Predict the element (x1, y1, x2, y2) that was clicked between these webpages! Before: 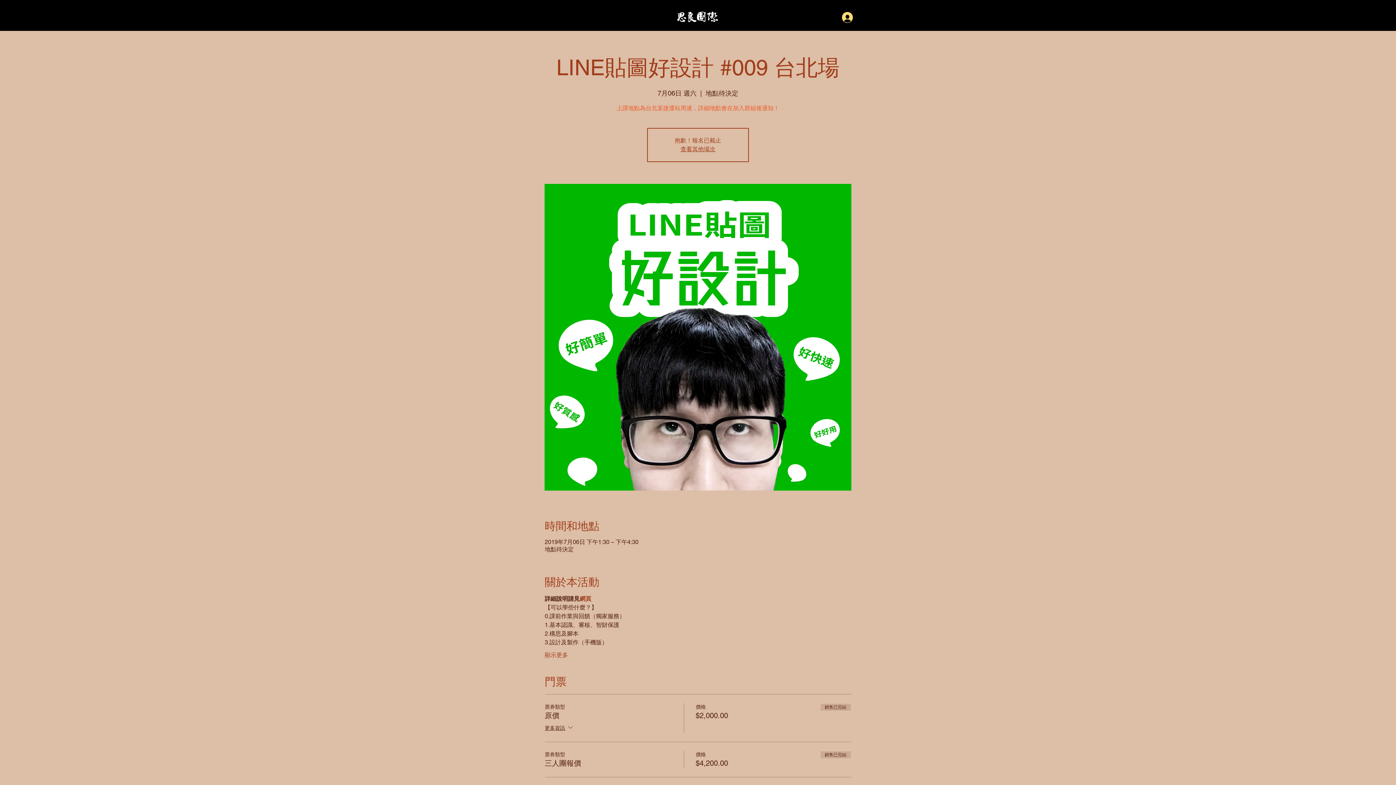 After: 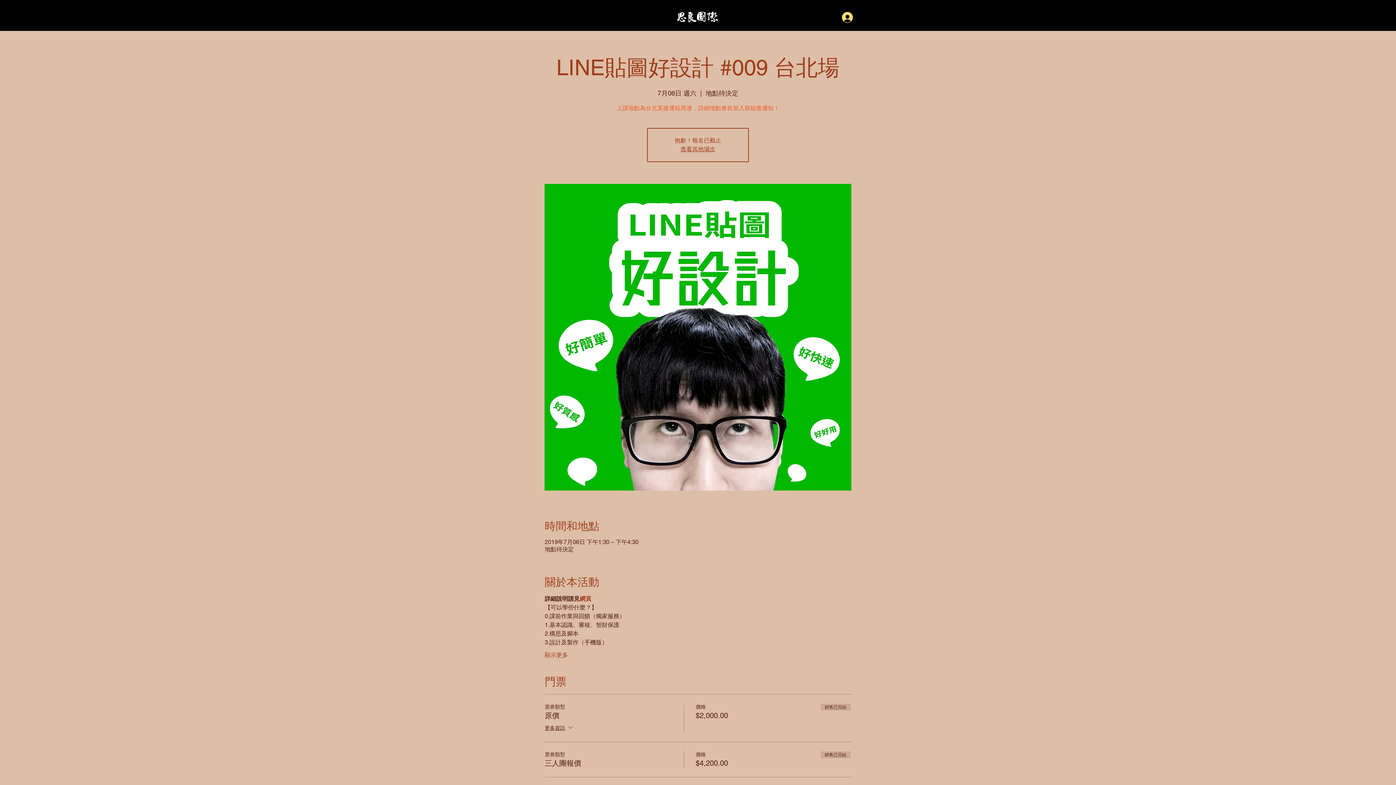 Action: bbox: (579, 595, 591, 602) label: 網頁